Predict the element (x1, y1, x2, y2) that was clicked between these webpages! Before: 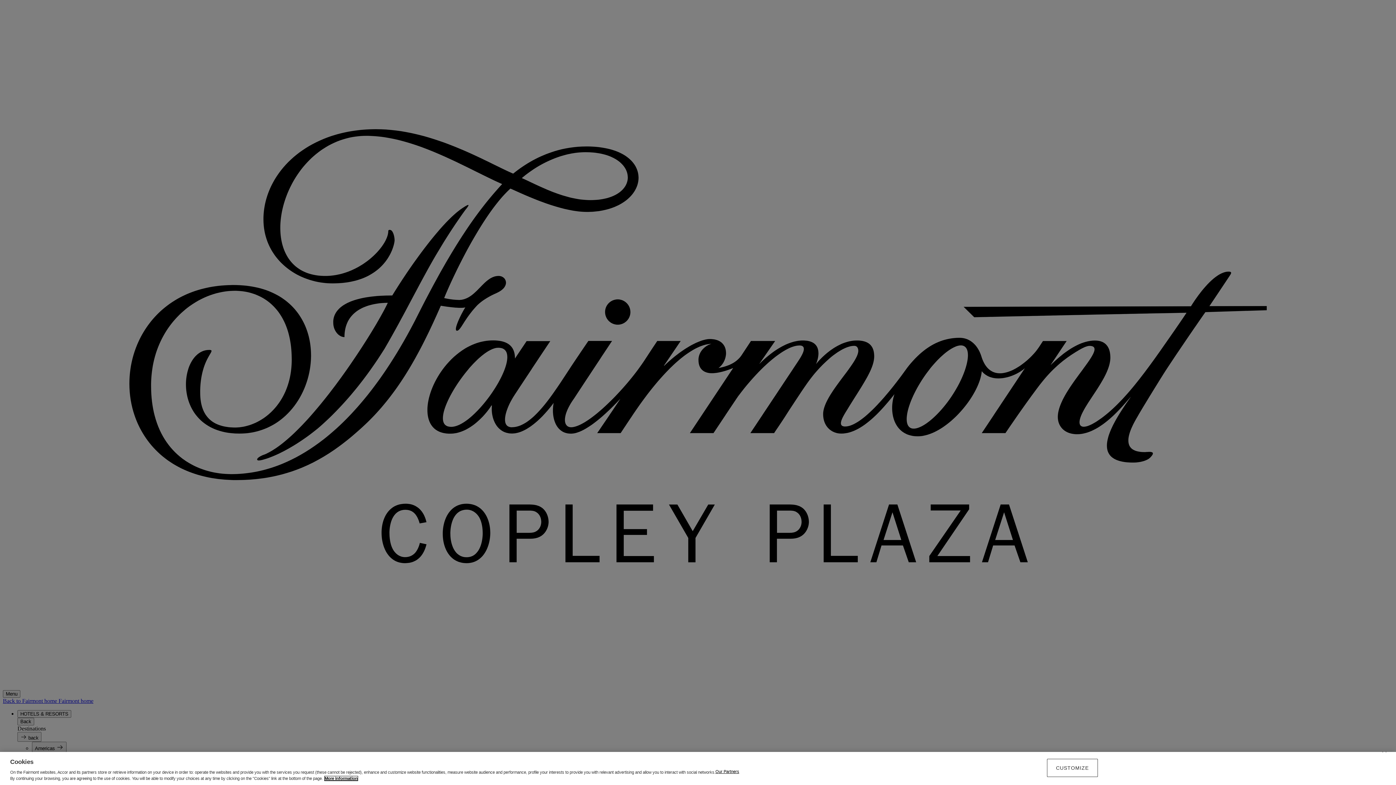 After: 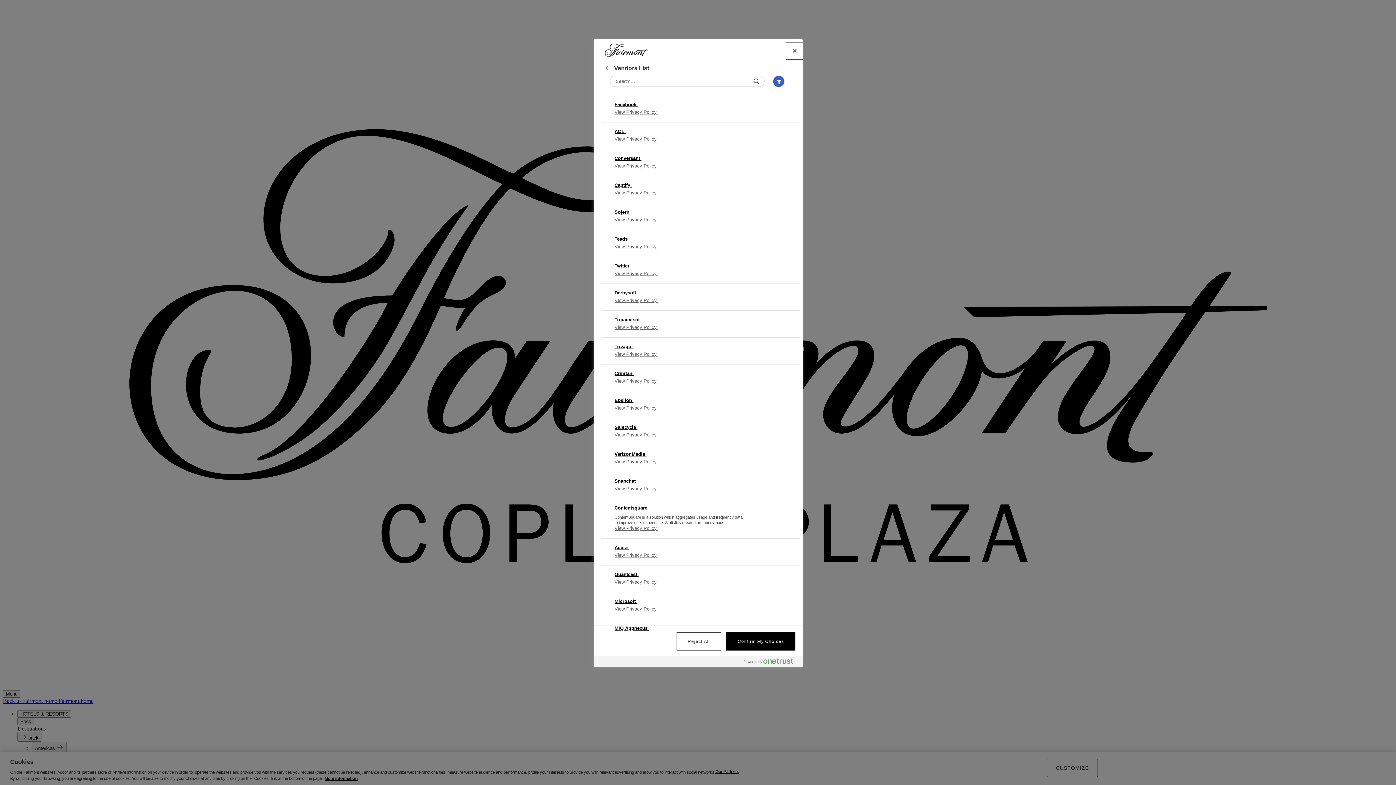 Action: bbox: (715, 769, 739, 774) label: Our Partners